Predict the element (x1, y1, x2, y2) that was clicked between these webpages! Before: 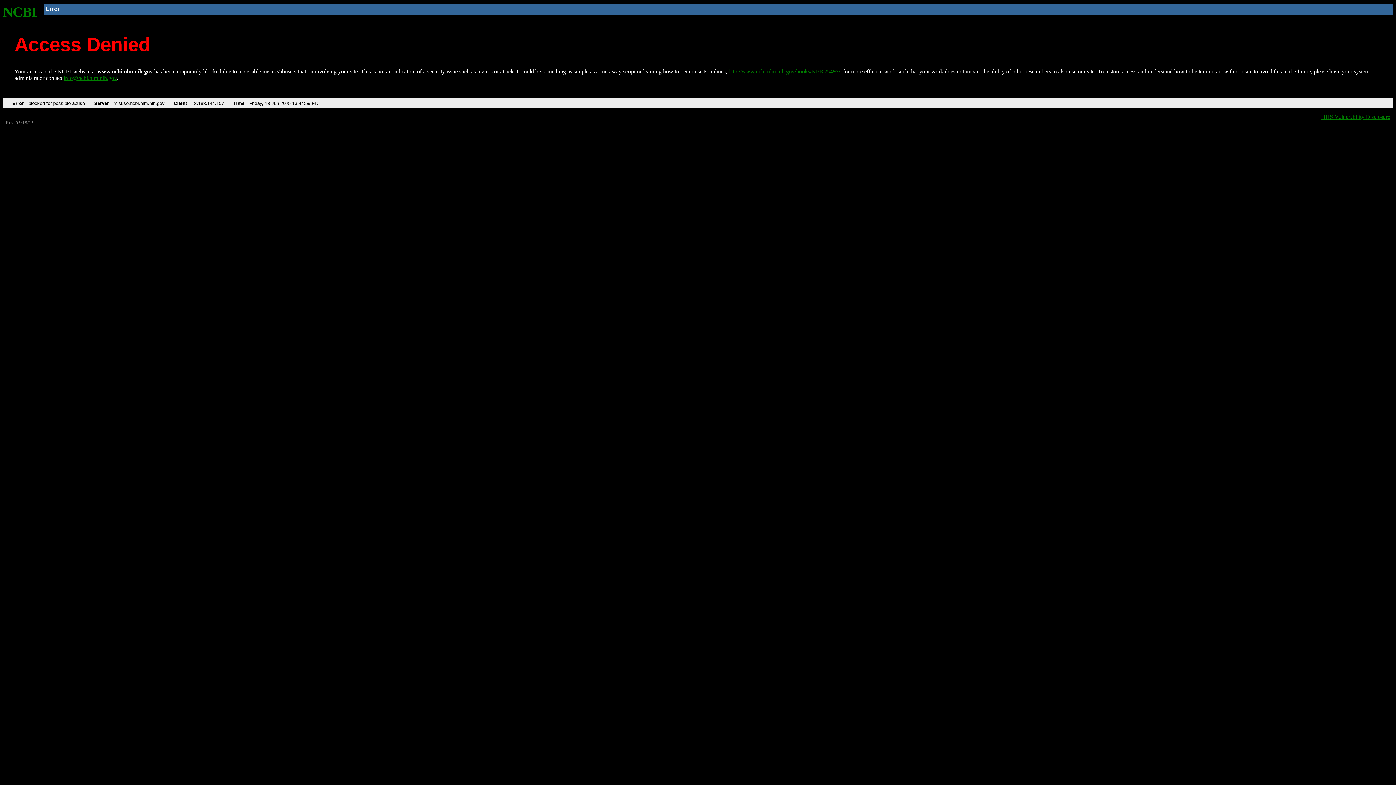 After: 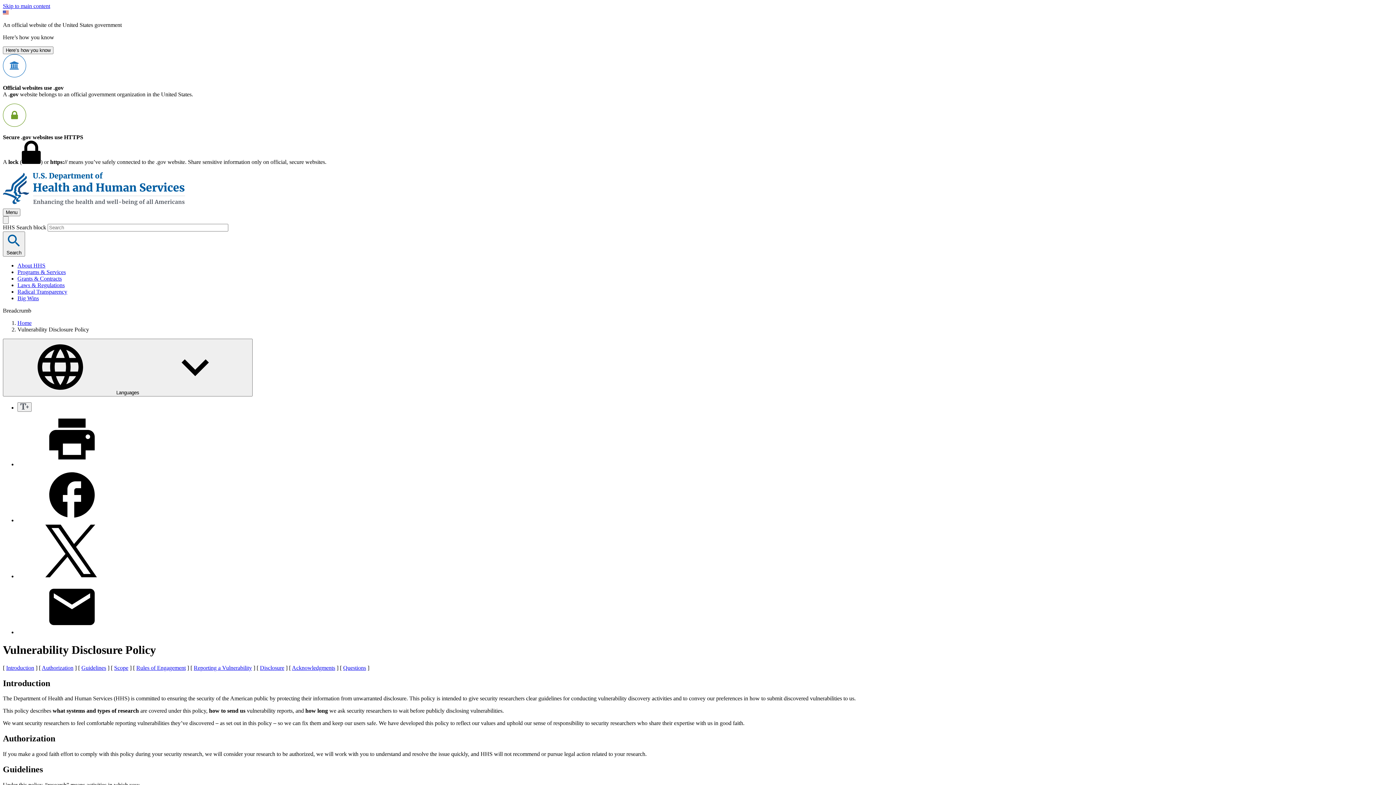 Action: label: HHS Vulnerability Disclosure bbox: (1321, 113, 1390, 119)